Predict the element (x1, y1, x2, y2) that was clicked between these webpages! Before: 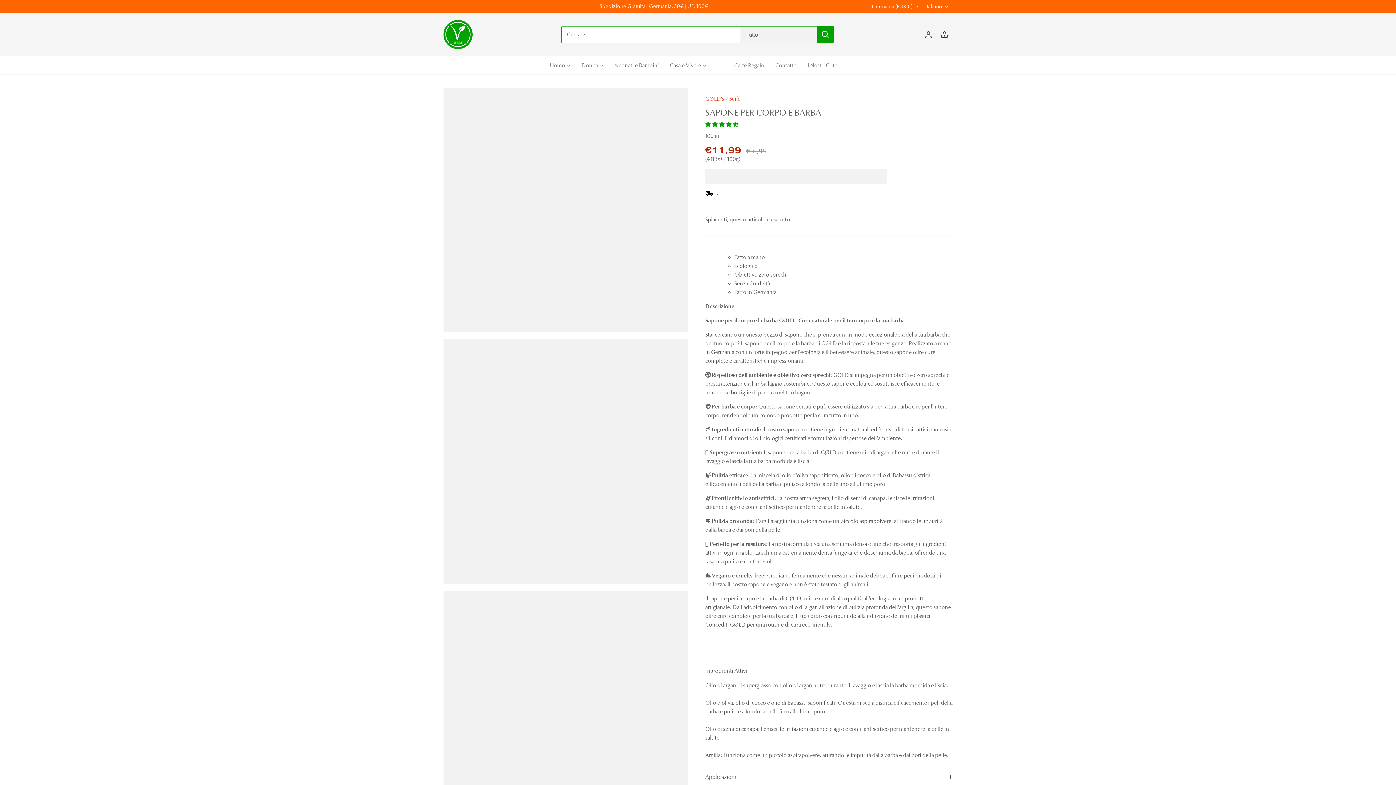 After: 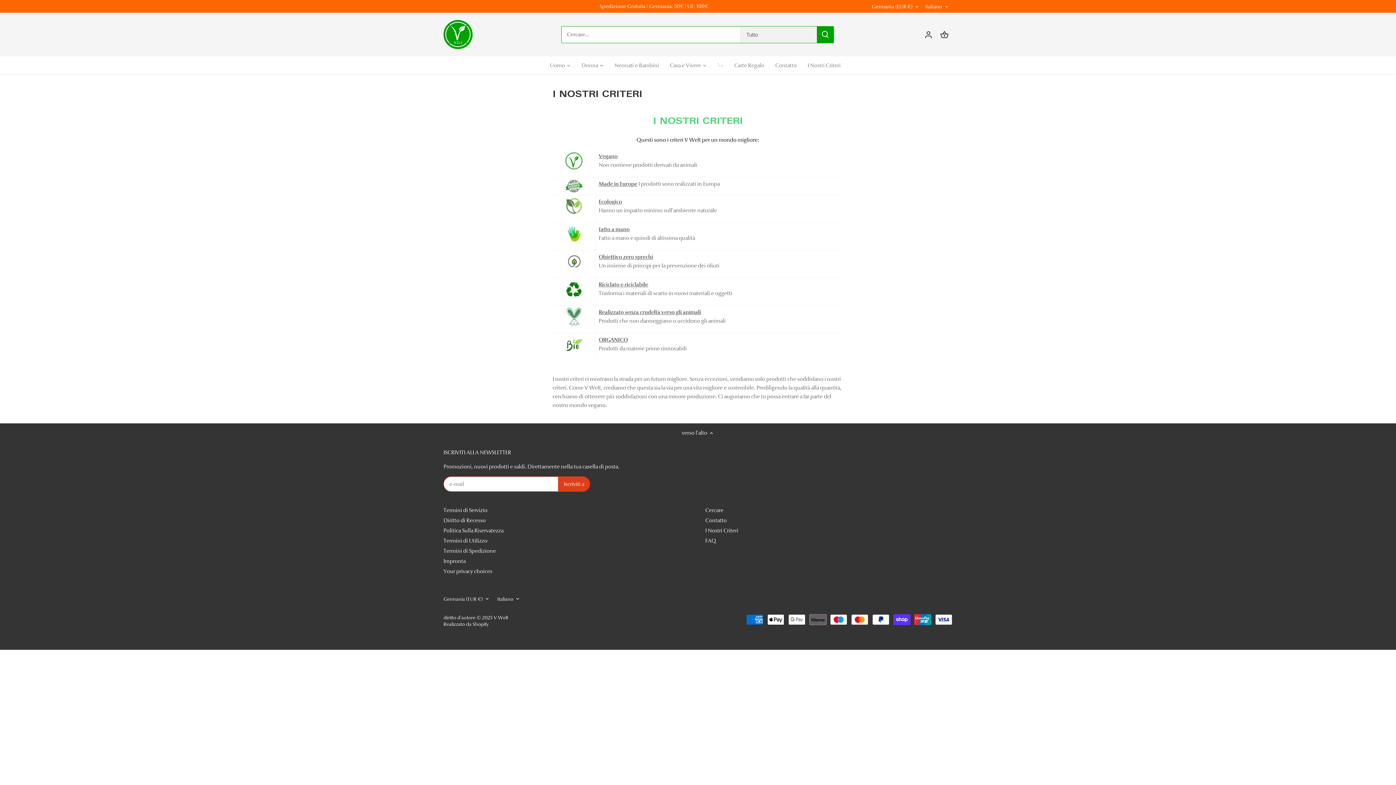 Action: bbox: (802, 56, 846, 74) label: I Nostri Criteri